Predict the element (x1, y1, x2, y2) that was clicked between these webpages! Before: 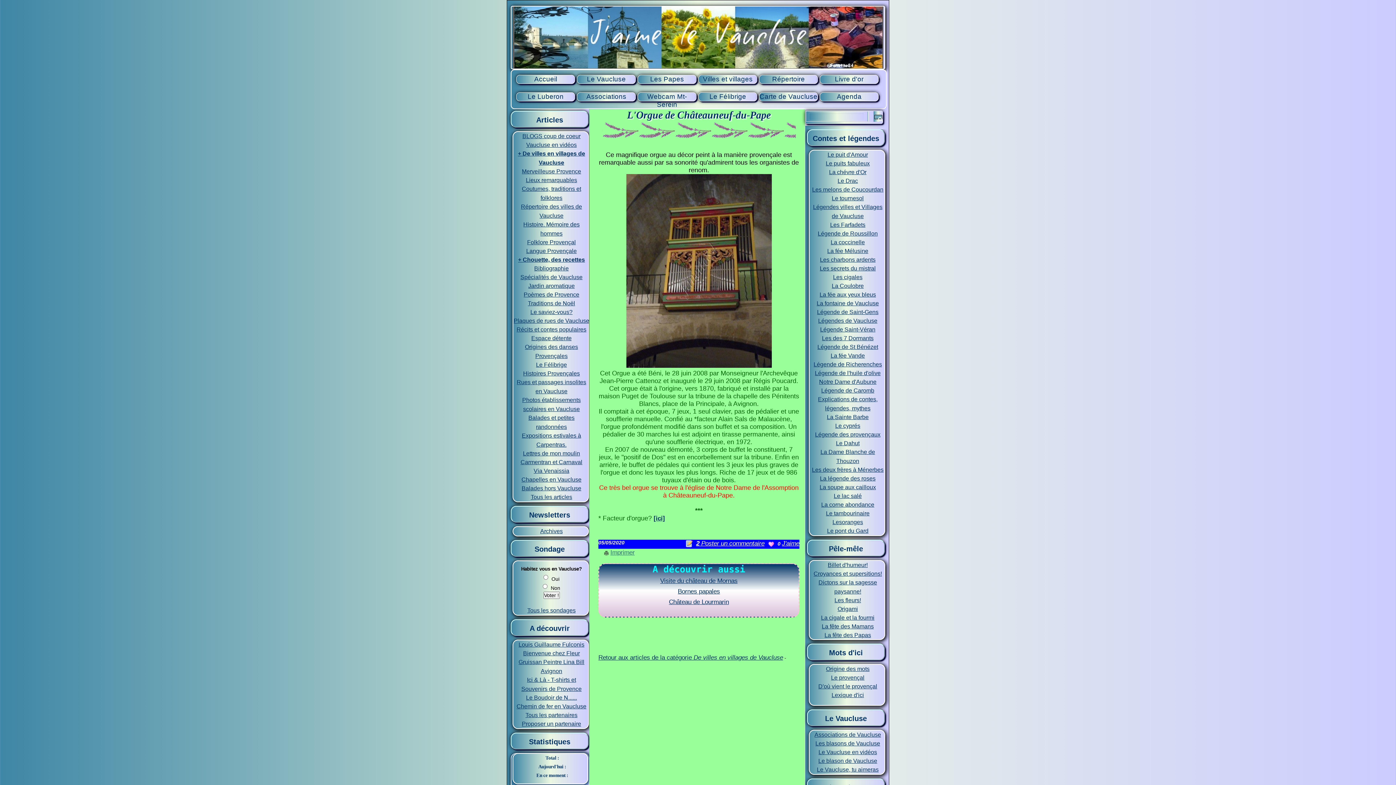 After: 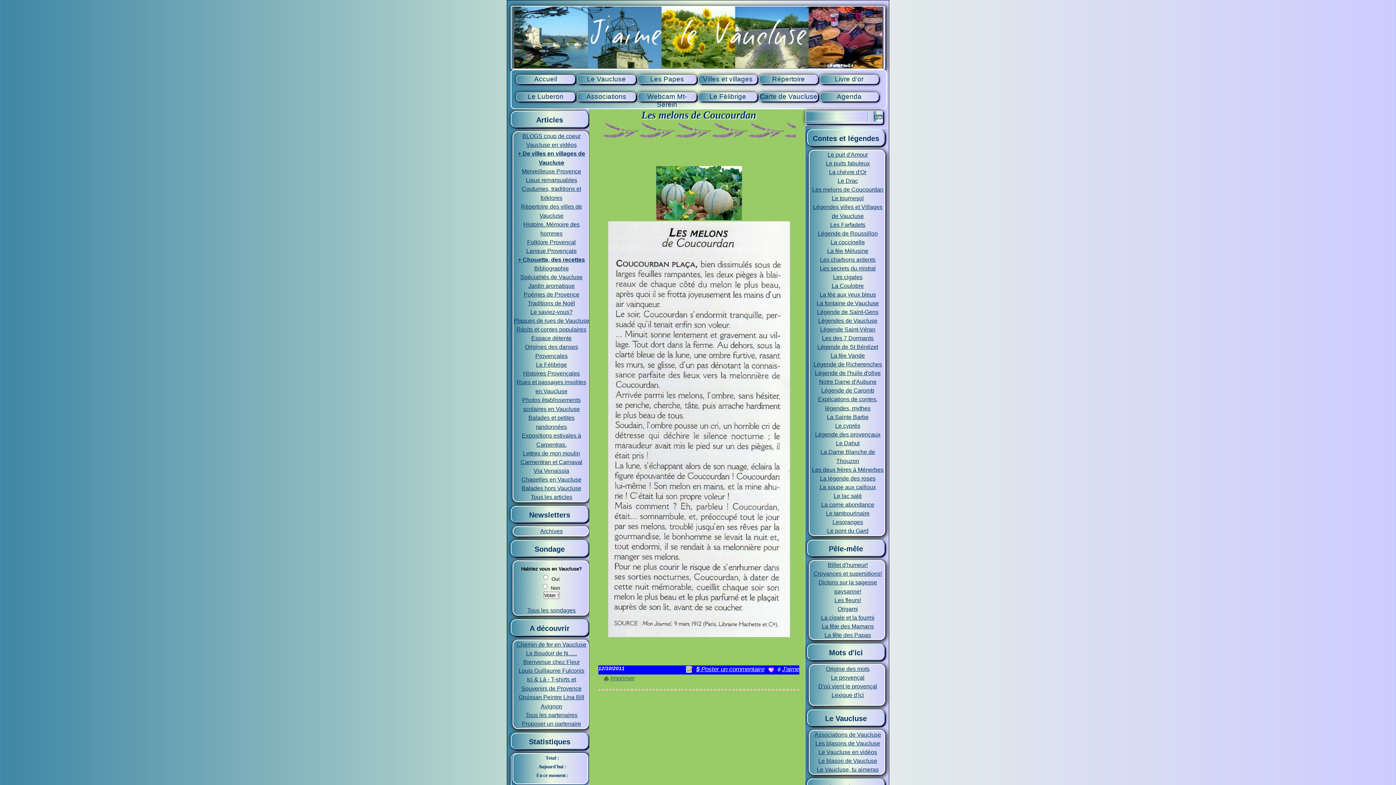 Action: bbox: (812, 186, 883, 192) label: Les melons de Coucourdan